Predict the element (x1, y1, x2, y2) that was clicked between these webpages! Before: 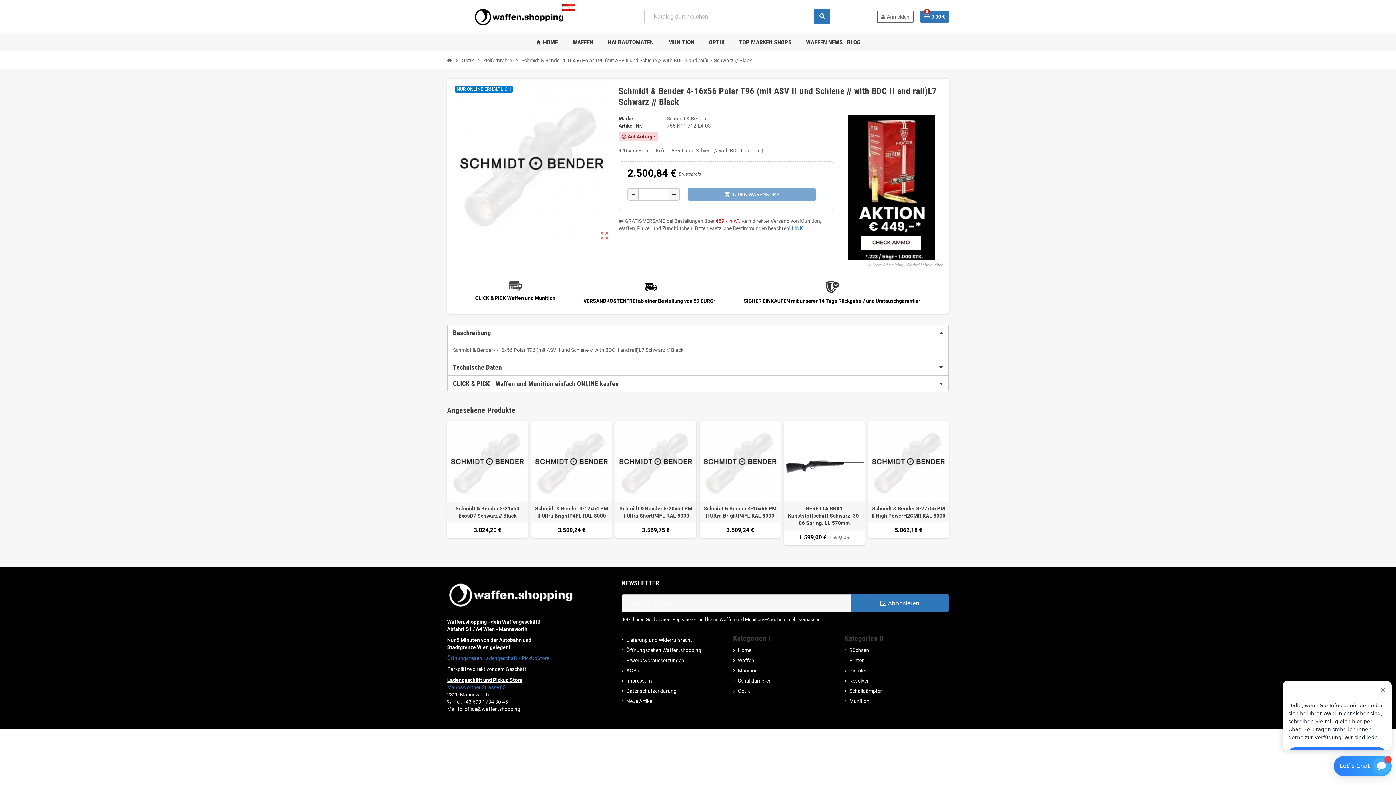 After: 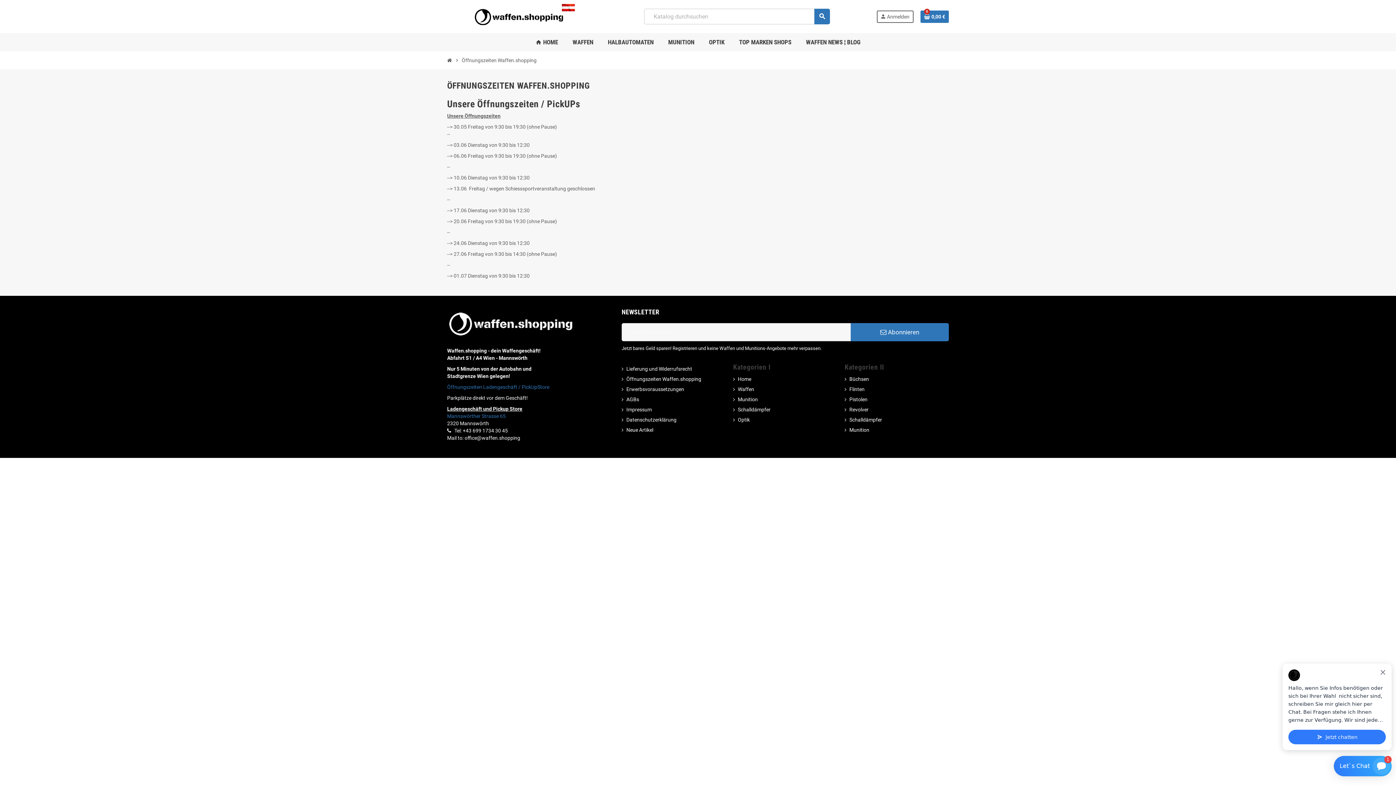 Action: bbox: (621, 647, 701, 653) label: Öffnungszeiten Waffen.shopping